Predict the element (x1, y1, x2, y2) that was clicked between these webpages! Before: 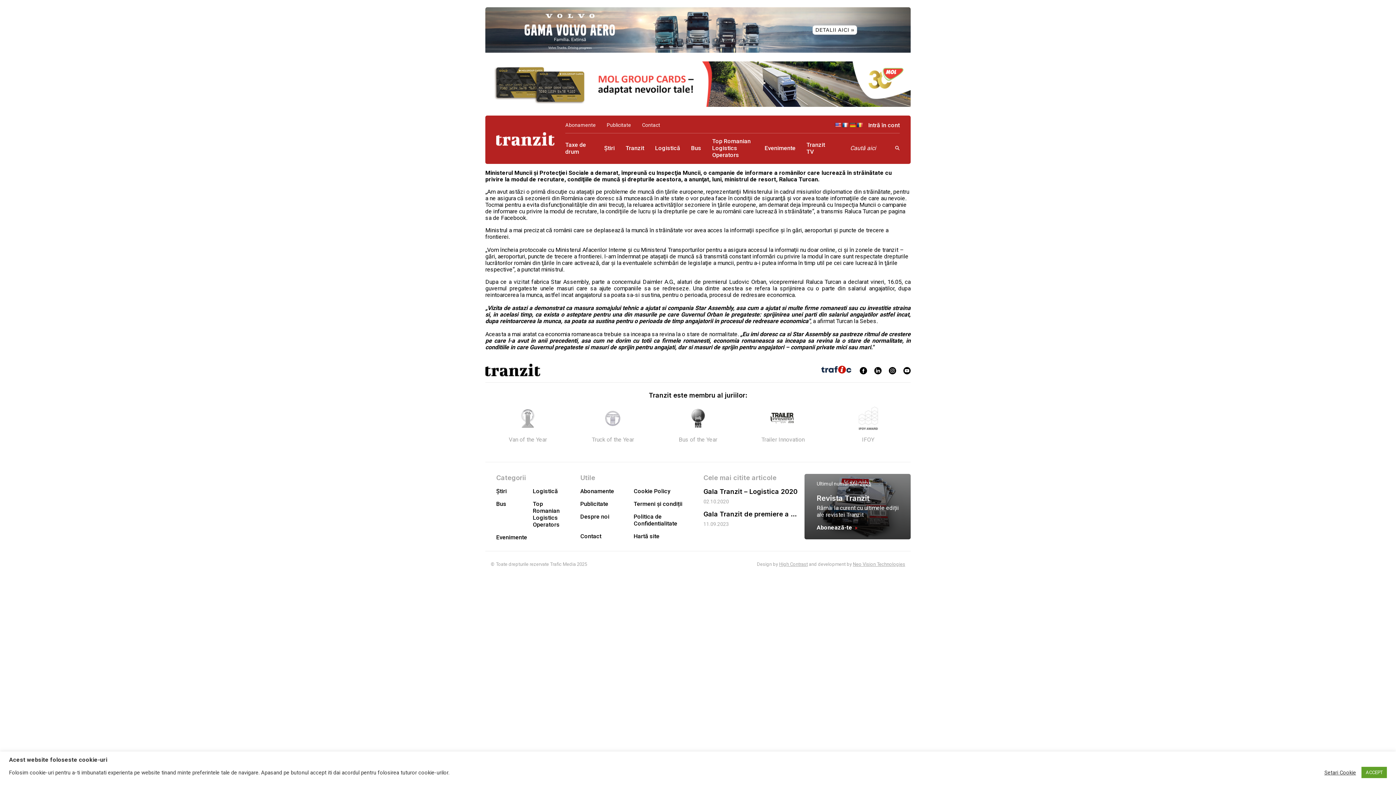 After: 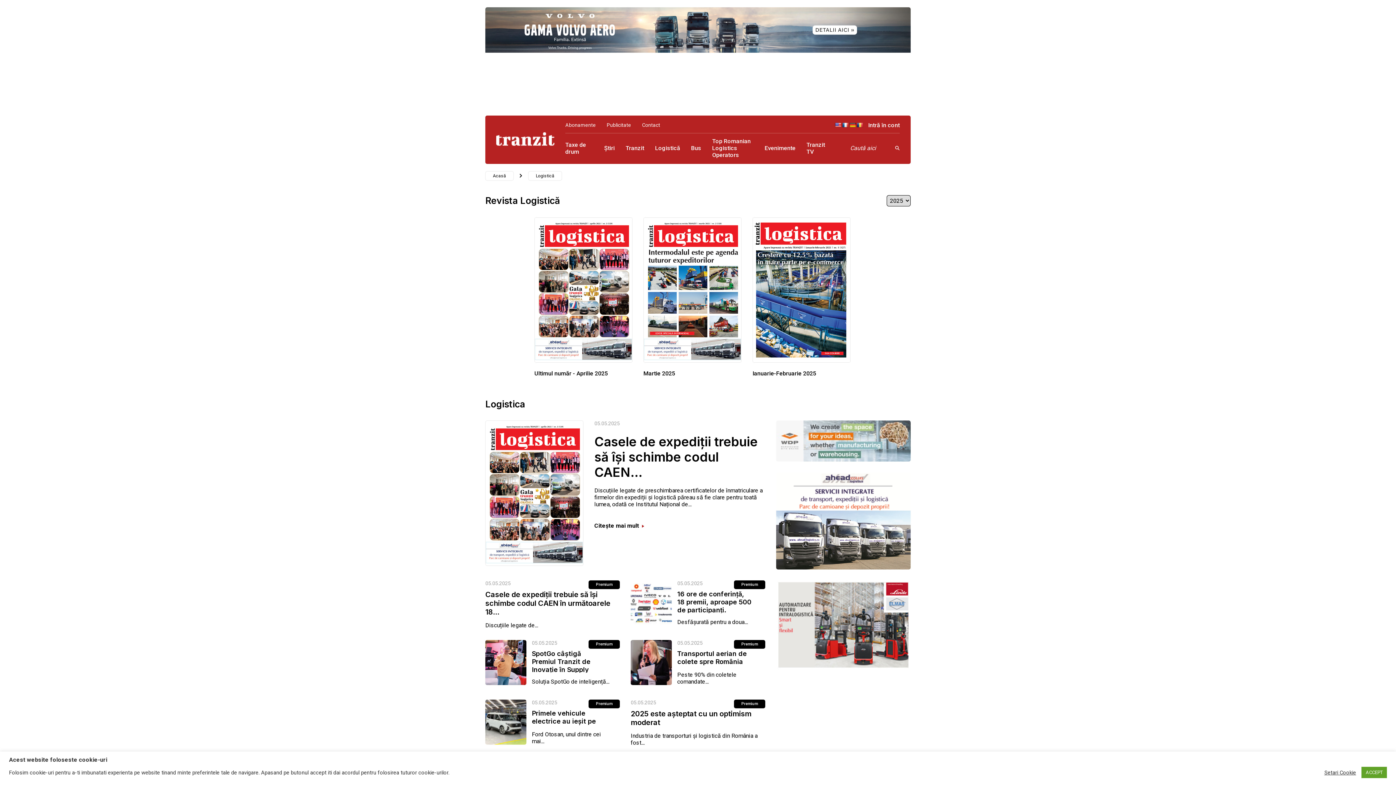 Action: label: Logistică bbox: (655, 144, 680, 151)